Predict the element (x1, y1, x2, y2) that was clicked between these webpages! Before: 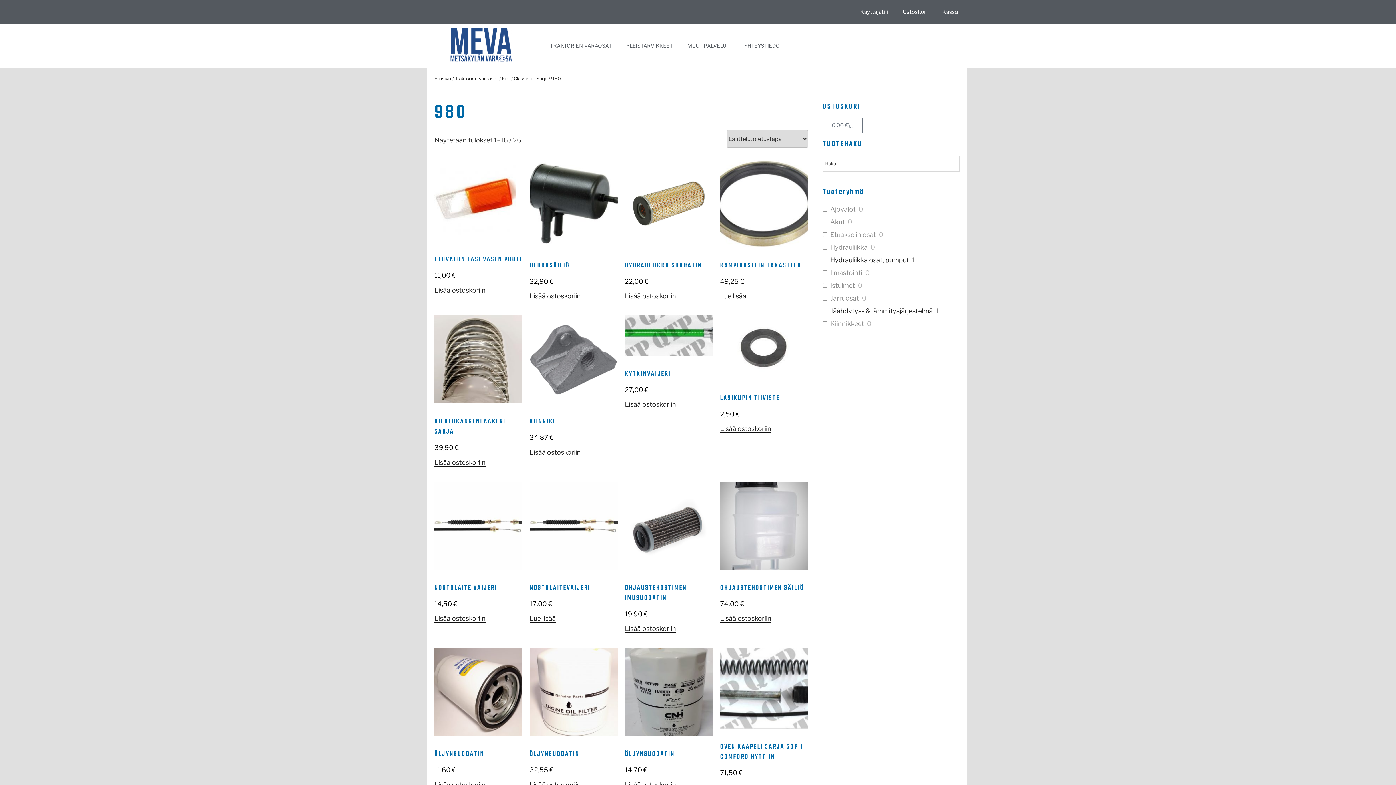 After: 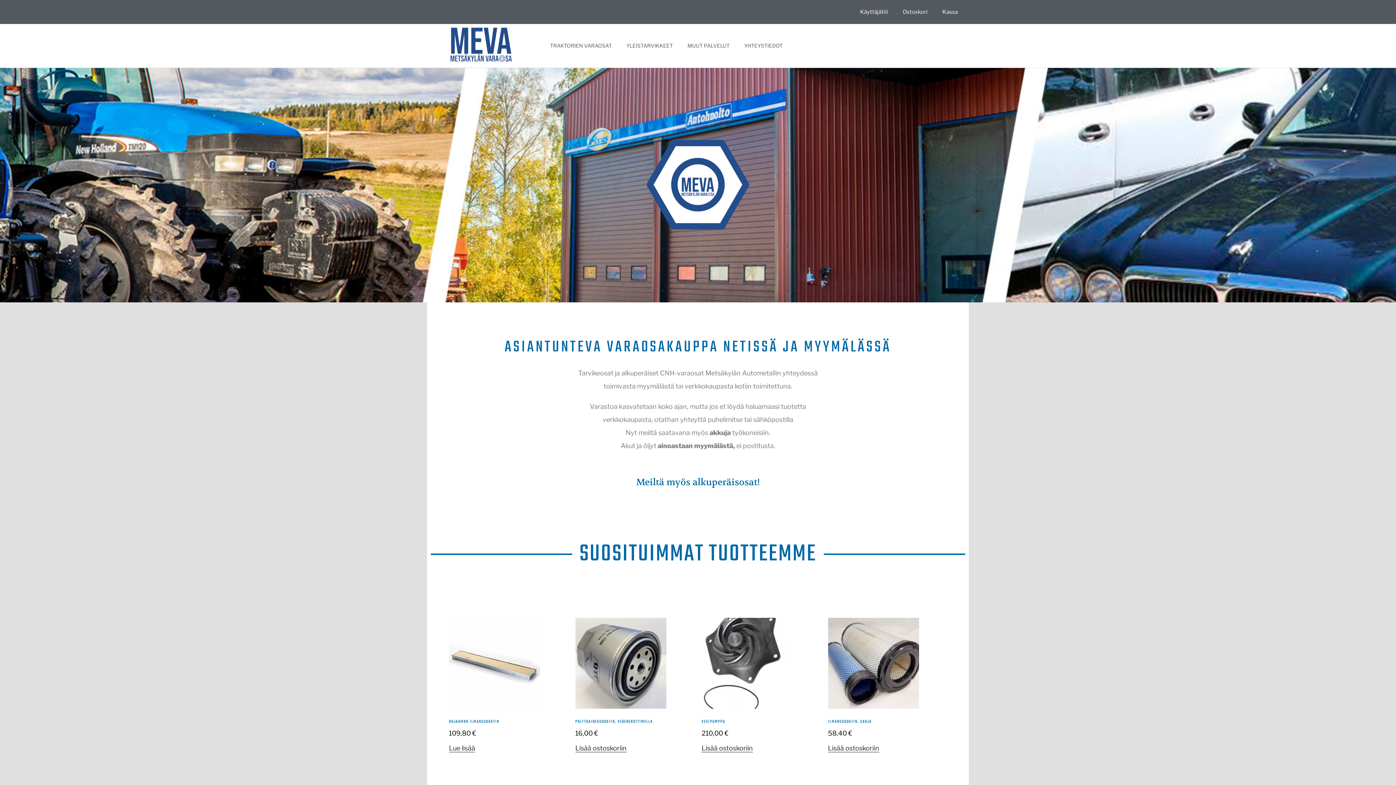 Action: bbox: (450, 27, 512, 62)